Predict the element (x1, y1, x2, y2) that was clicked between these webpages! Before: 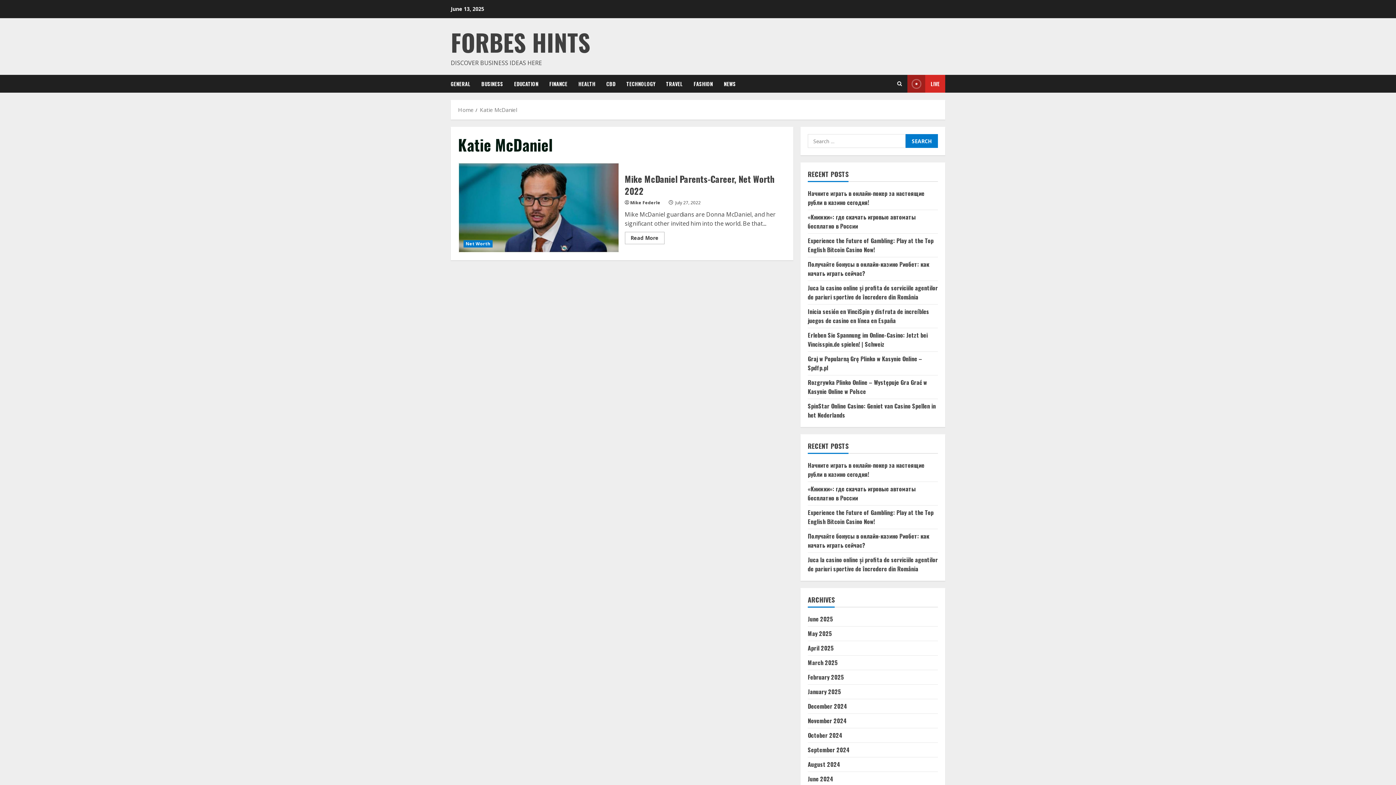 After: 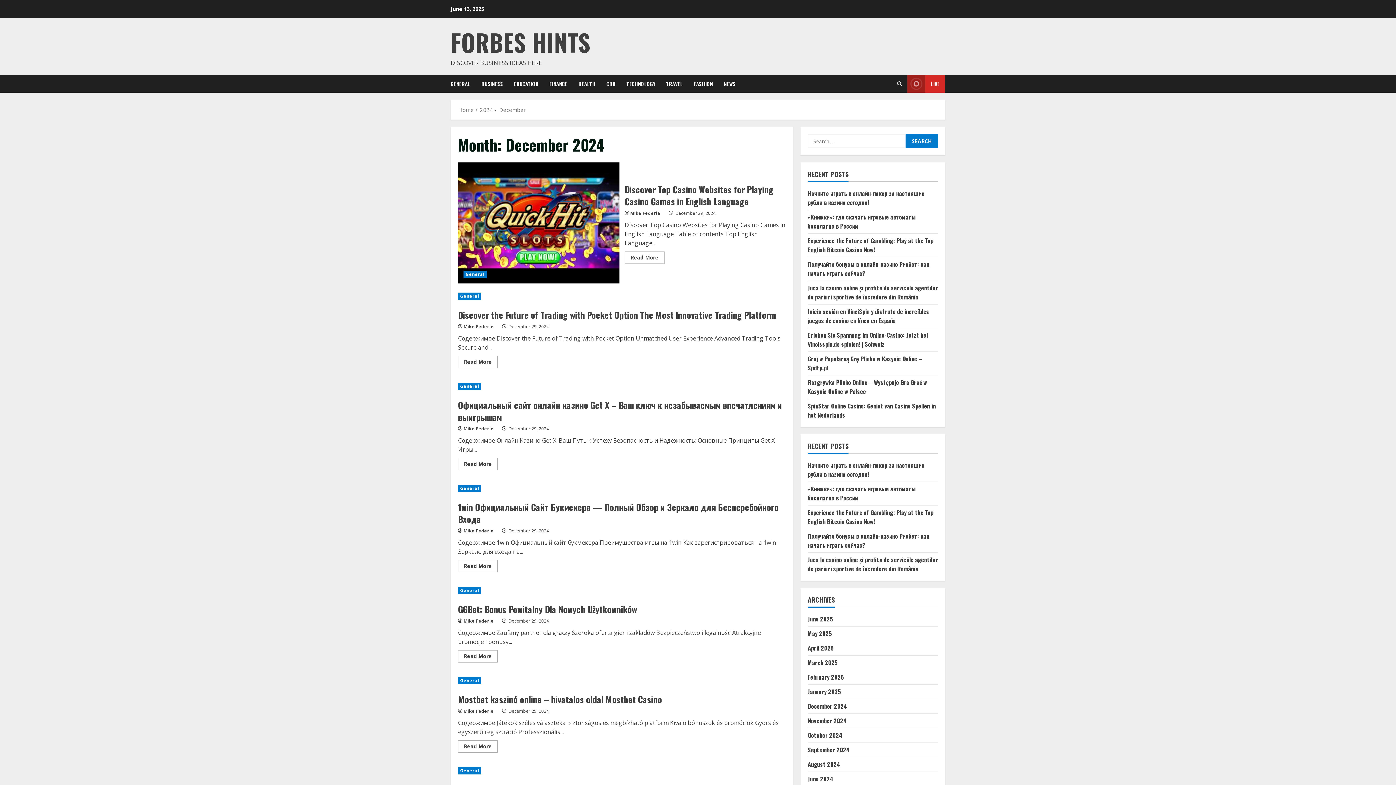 Action: label: December 2024 bbox: (808, 702, 847, 710)